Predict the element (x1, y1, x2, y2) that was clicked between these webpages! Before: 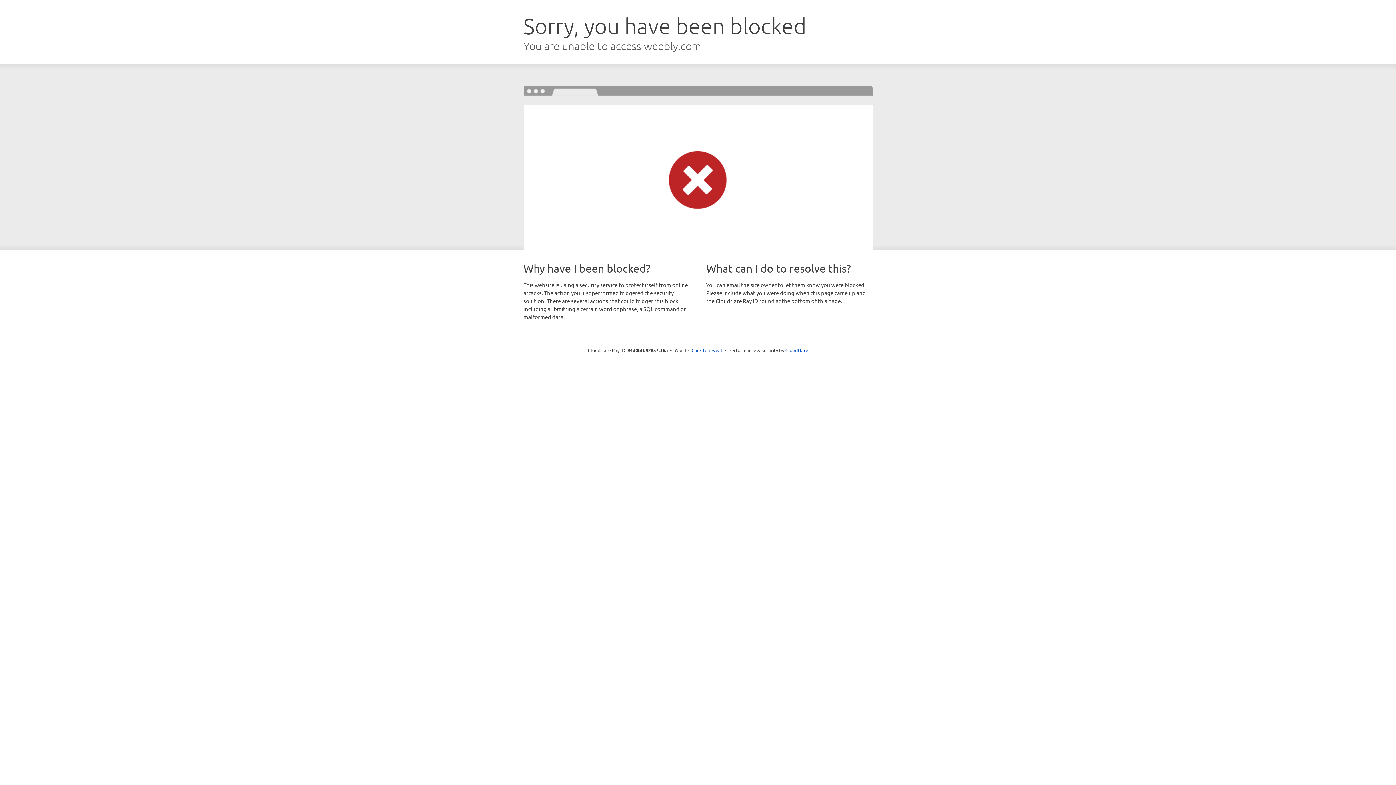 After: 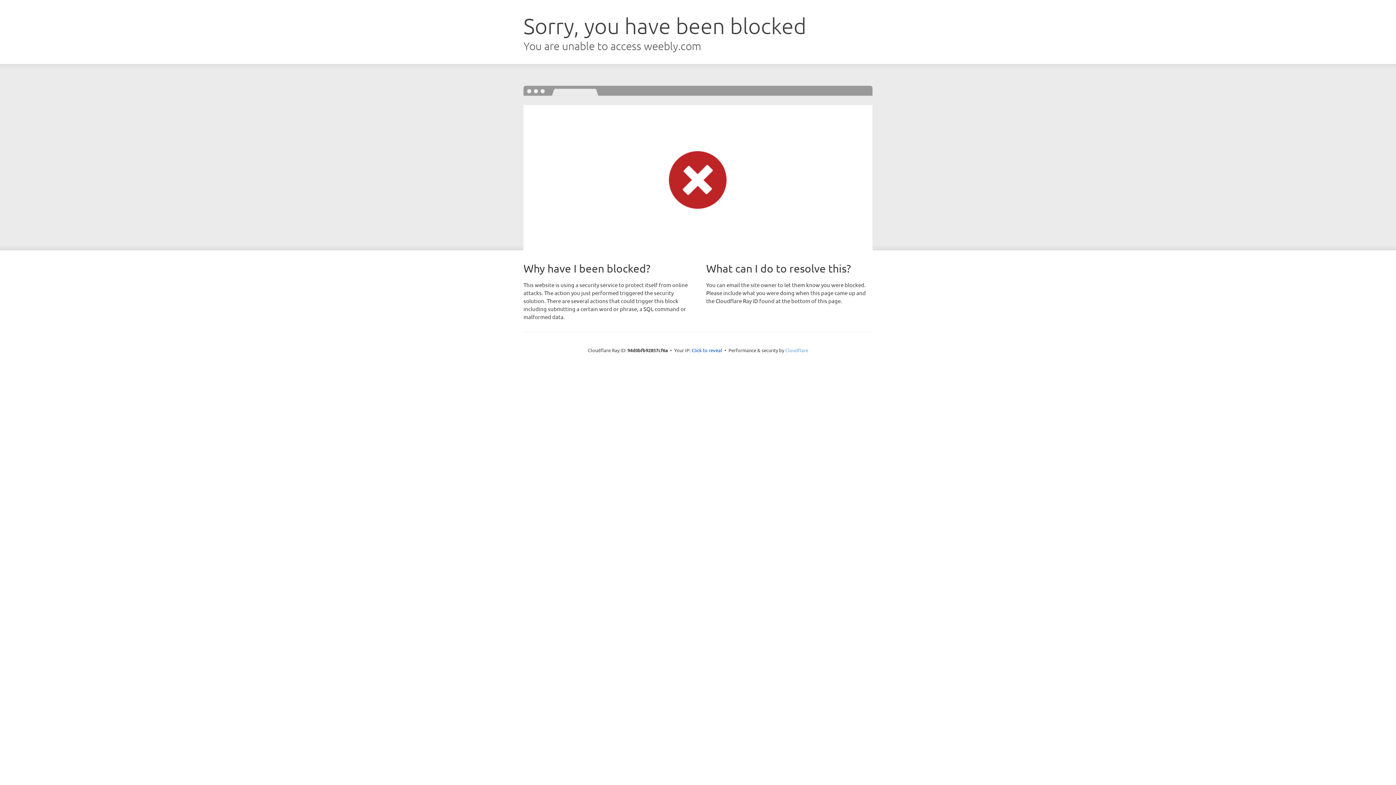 Action: label: Cloudflare bbox: (785, 347, 808, 353)